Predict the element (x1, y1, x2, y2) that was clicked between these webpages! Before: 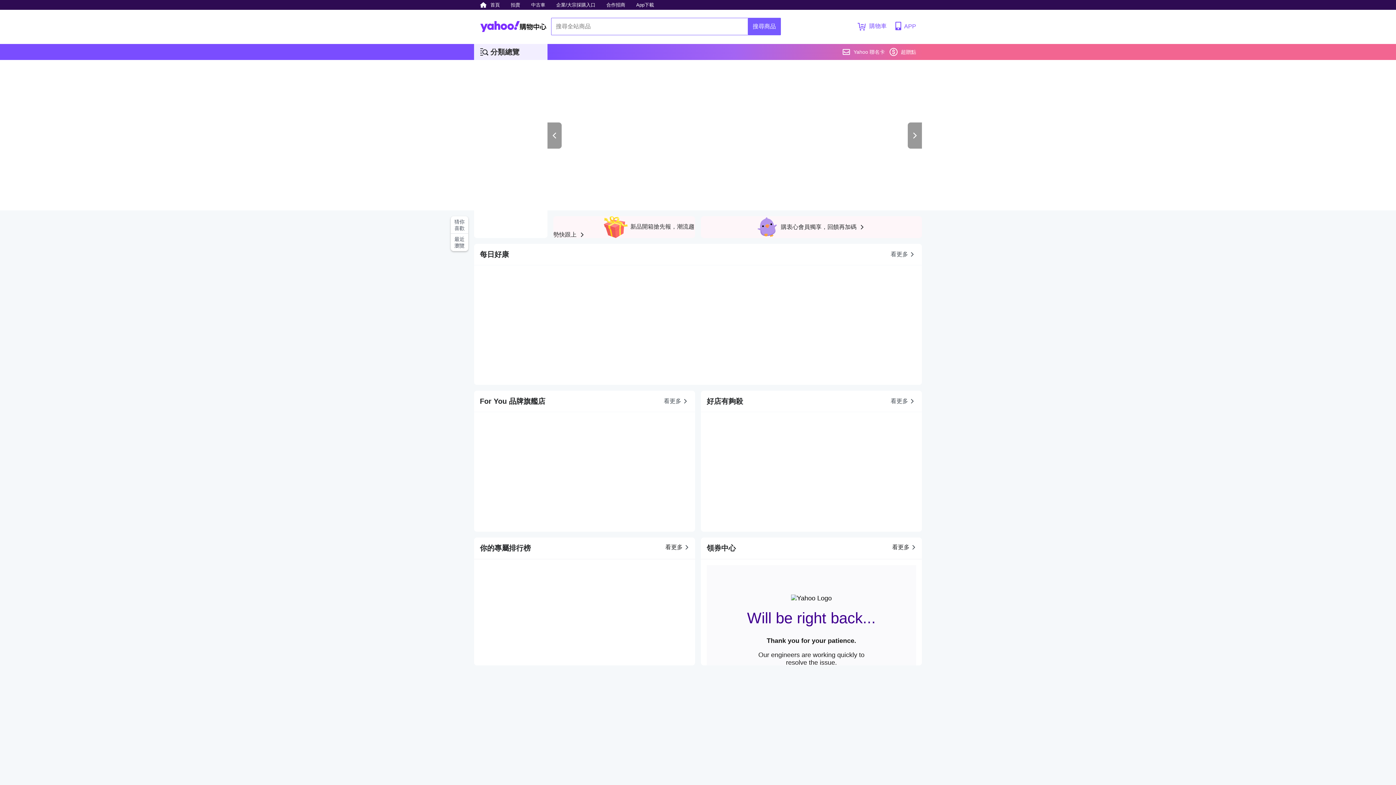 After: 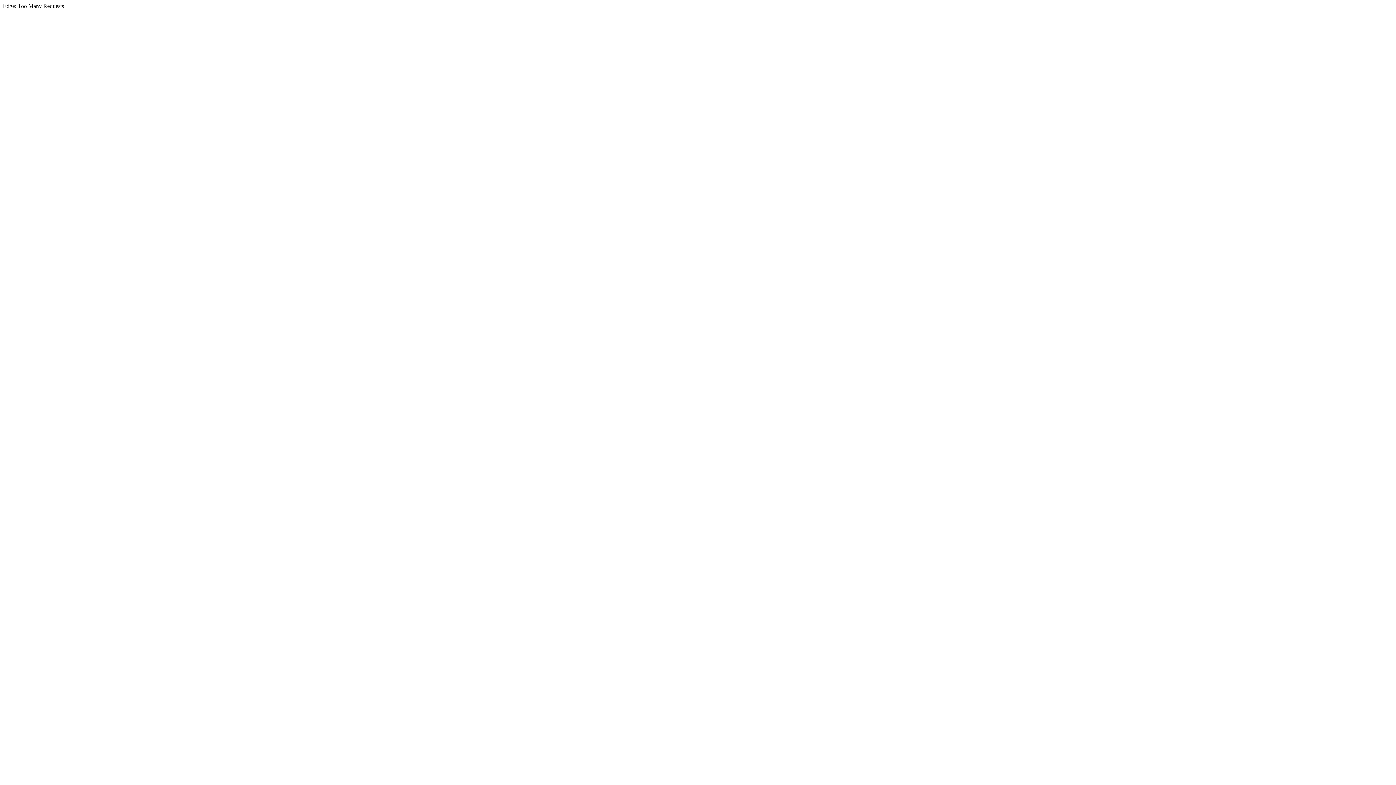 Action: bbox: (480, 0, 503, 9) label: 首頁